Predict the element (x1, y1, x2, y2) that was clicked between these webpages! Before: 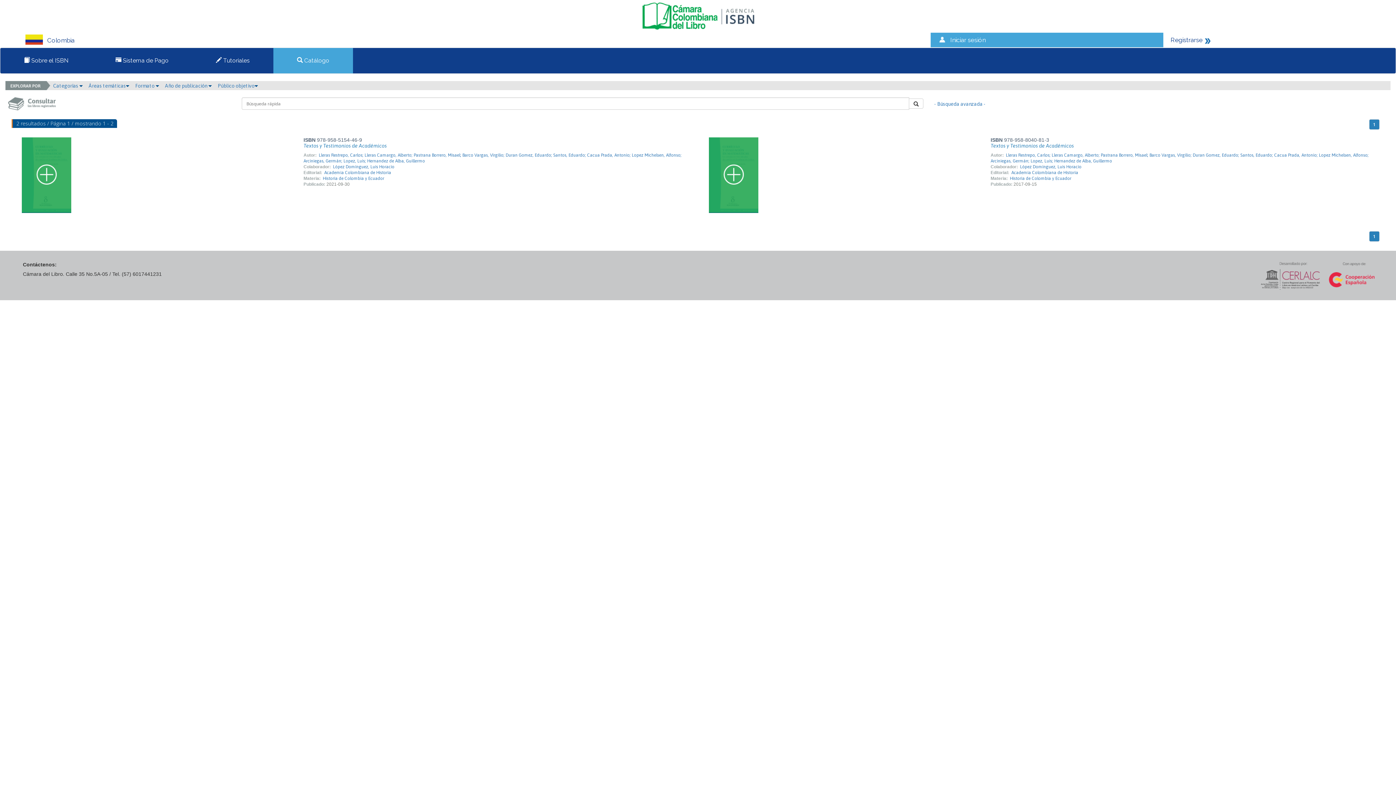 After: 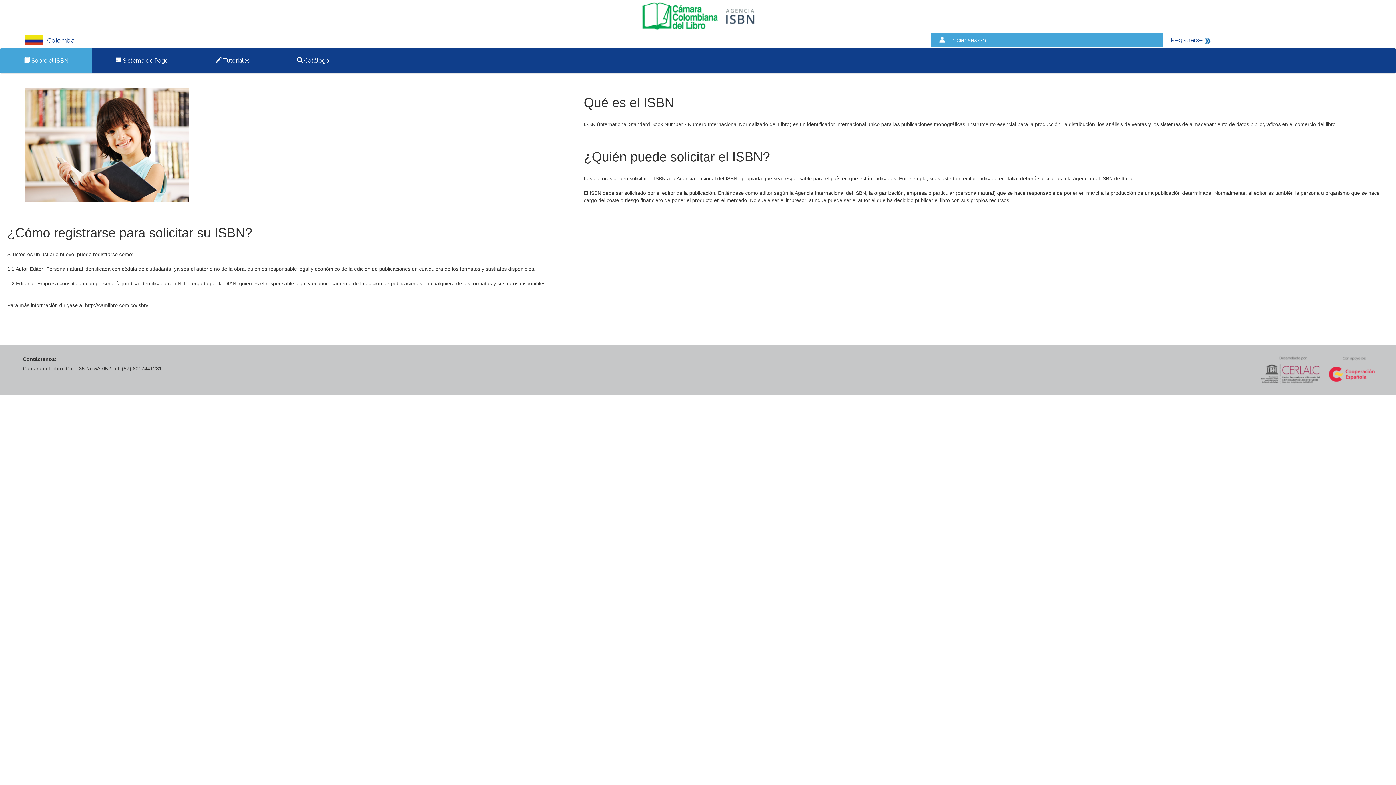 Action: bbox: (18, 51, 73, 69) label:  Sobre el ISBN